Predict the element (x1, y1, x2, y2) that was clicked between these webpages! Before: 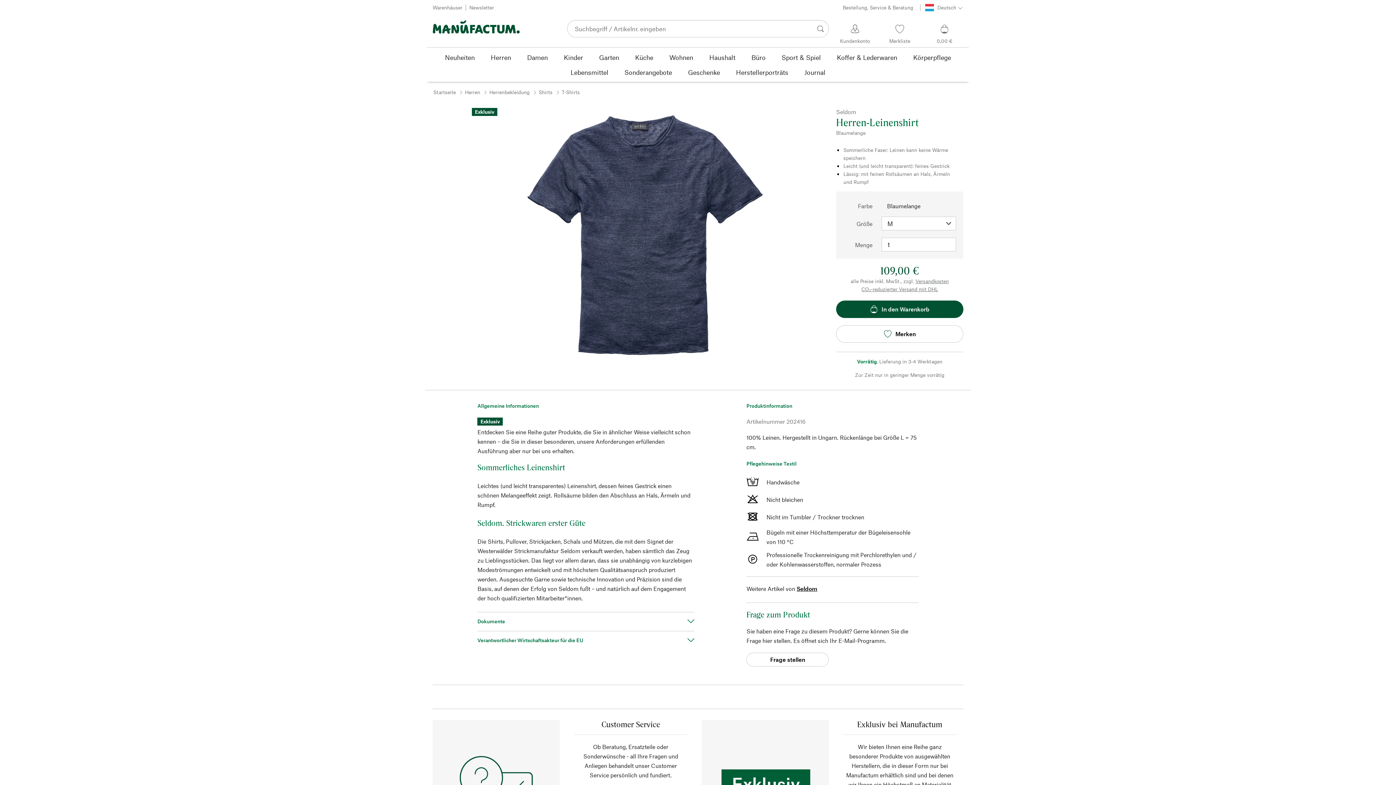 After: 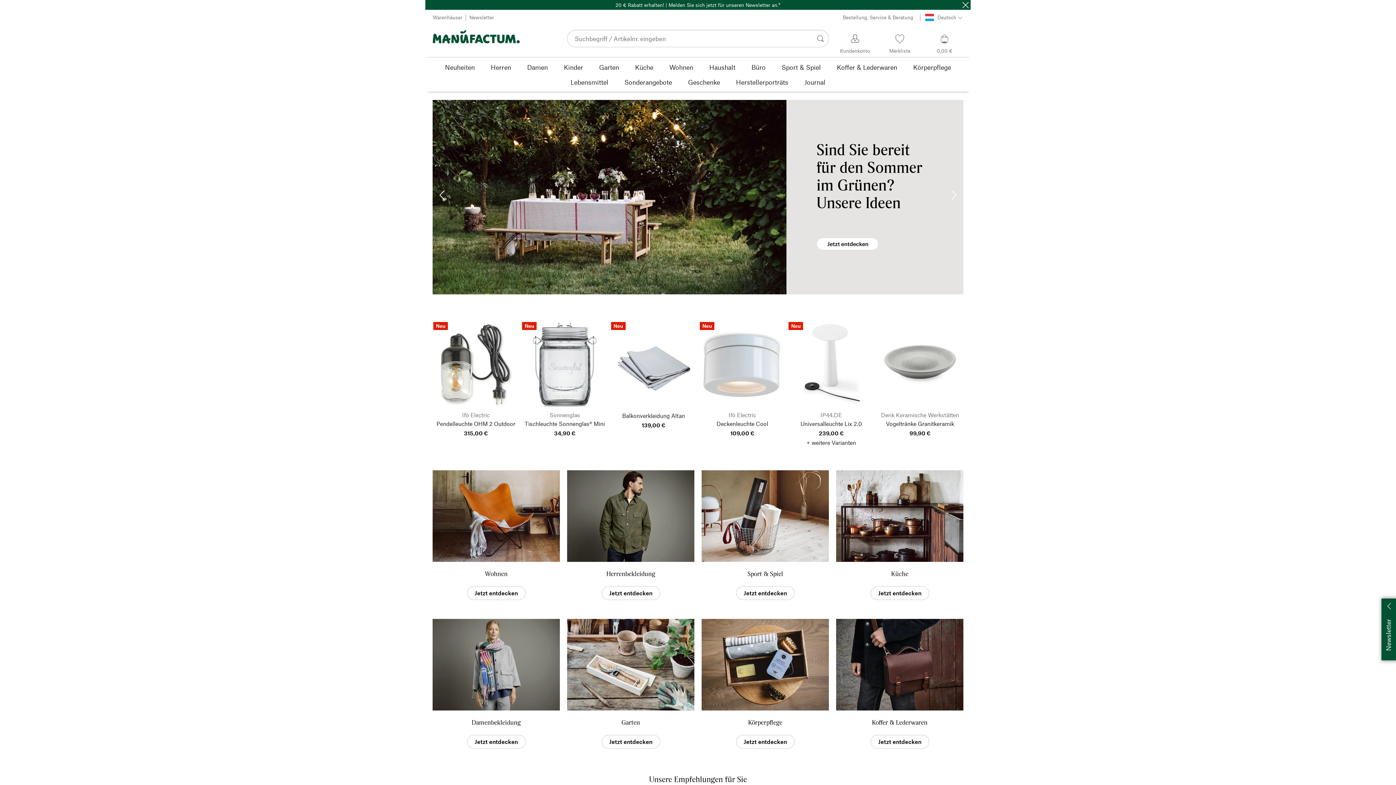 Action: bbox: (432, 12, 520, 41)